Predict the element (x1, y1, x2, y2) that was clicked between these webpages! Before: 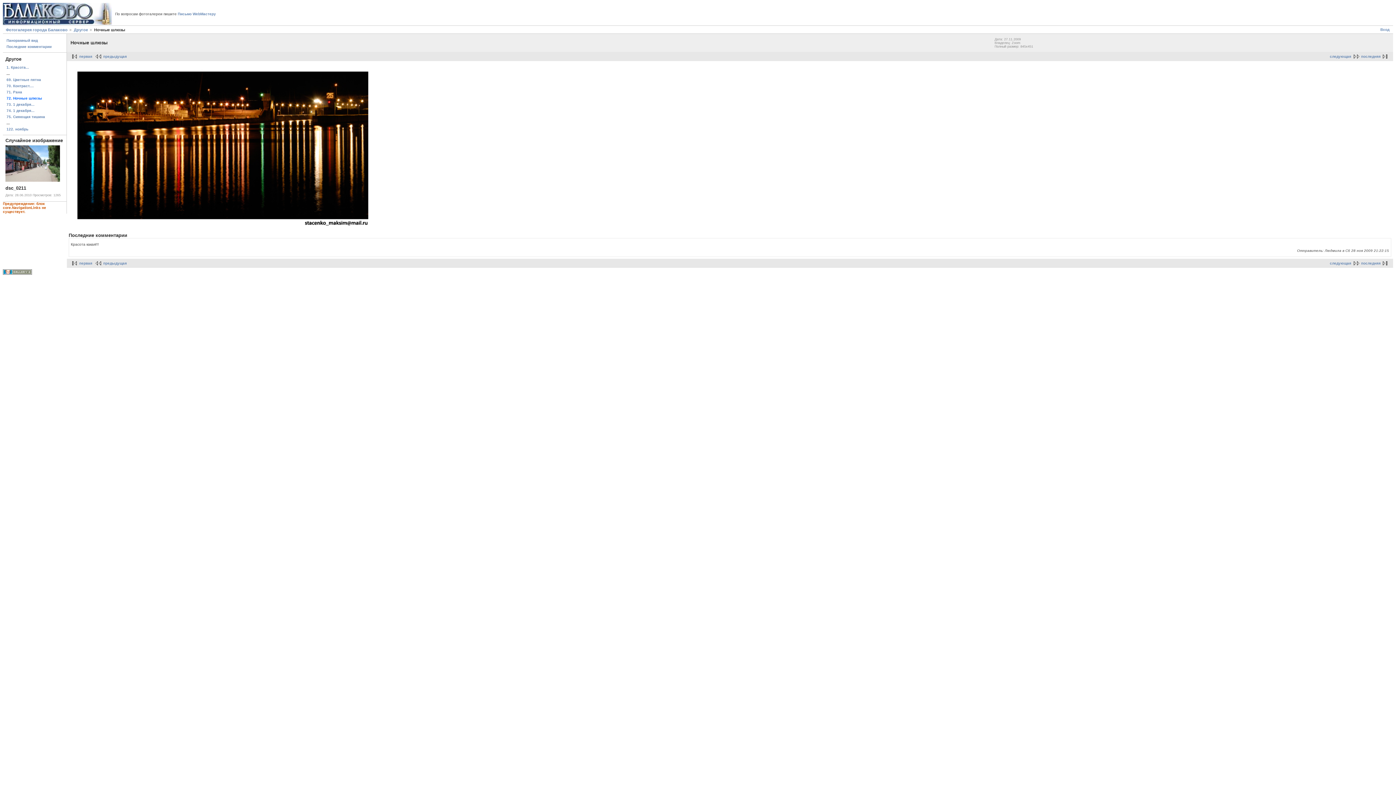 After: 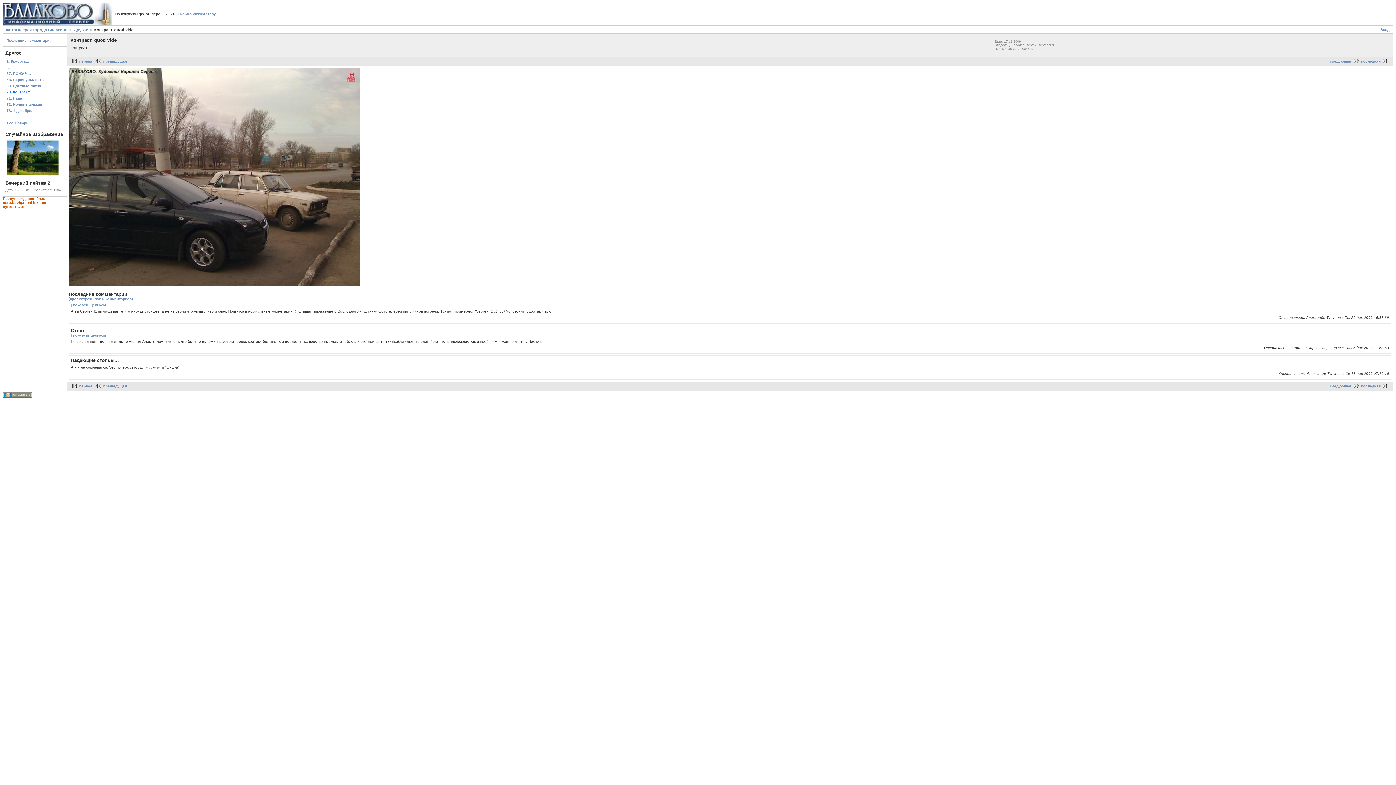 Action: bbox: (5, 82, 64, 88) label: 70. Контраст....